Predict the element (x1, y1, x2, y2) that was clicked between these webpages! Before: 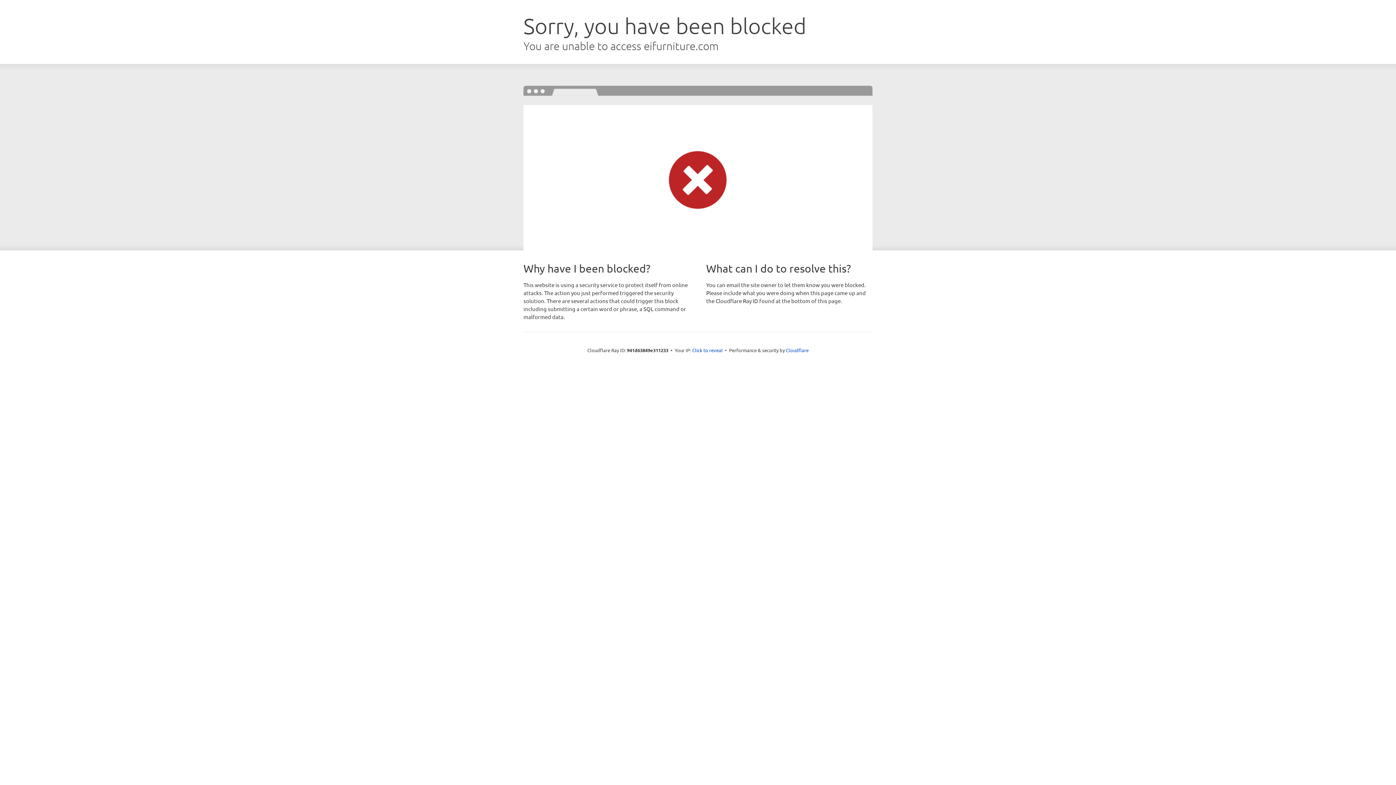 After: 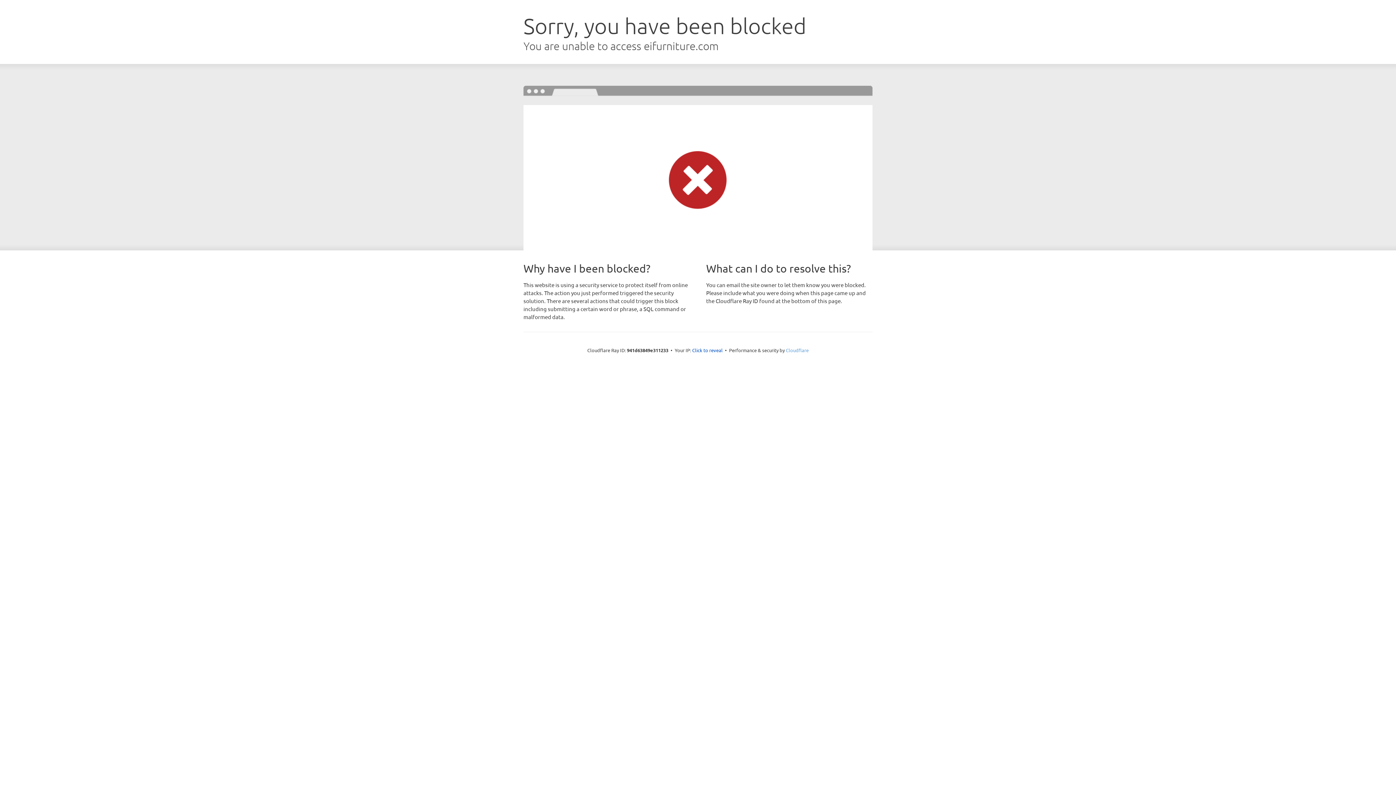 Action: label: Cloudflare bbox: (786, 347, 808, 353)